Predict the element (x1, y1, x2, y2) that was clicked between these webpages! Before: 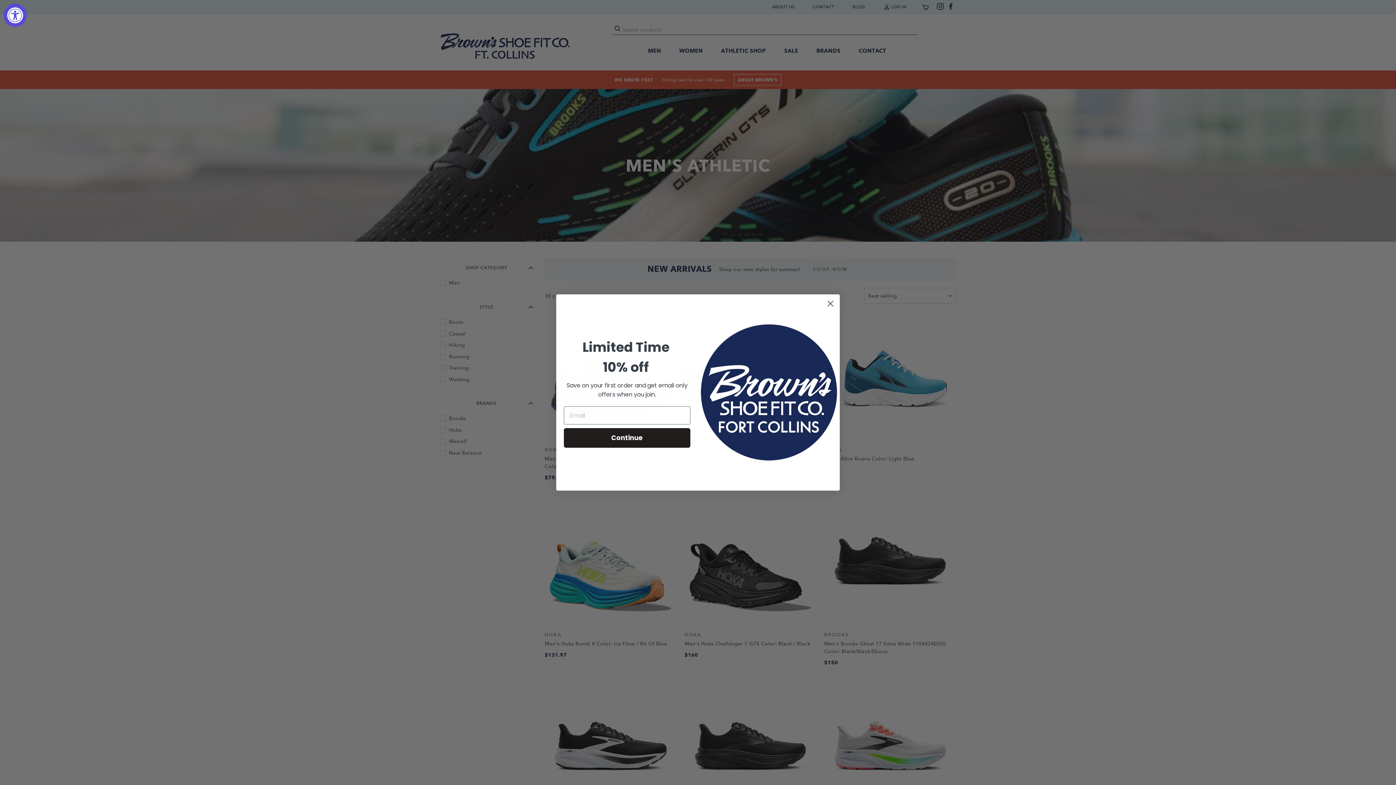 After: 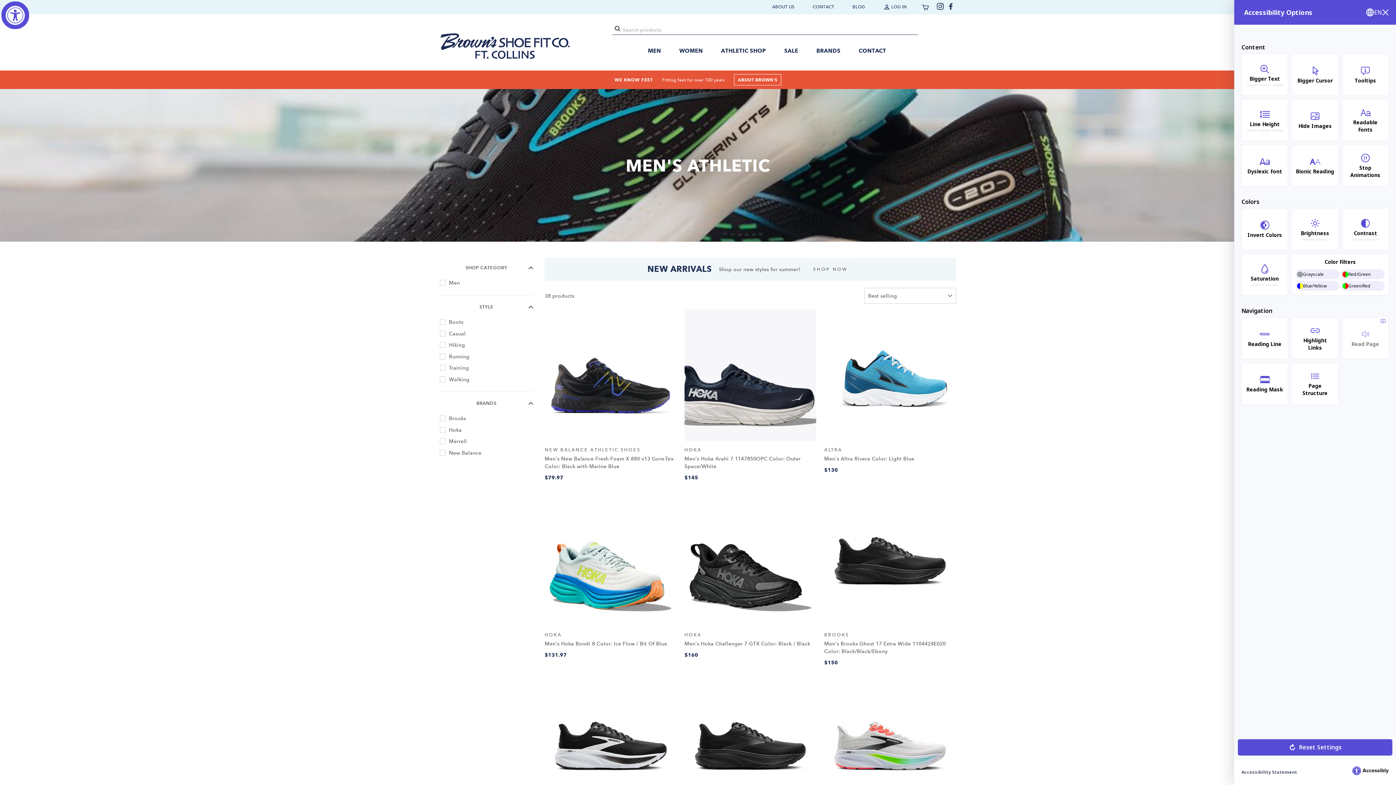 Action: label: Accessibility Widget, click to open bbox: (3, 3, 26, 26)